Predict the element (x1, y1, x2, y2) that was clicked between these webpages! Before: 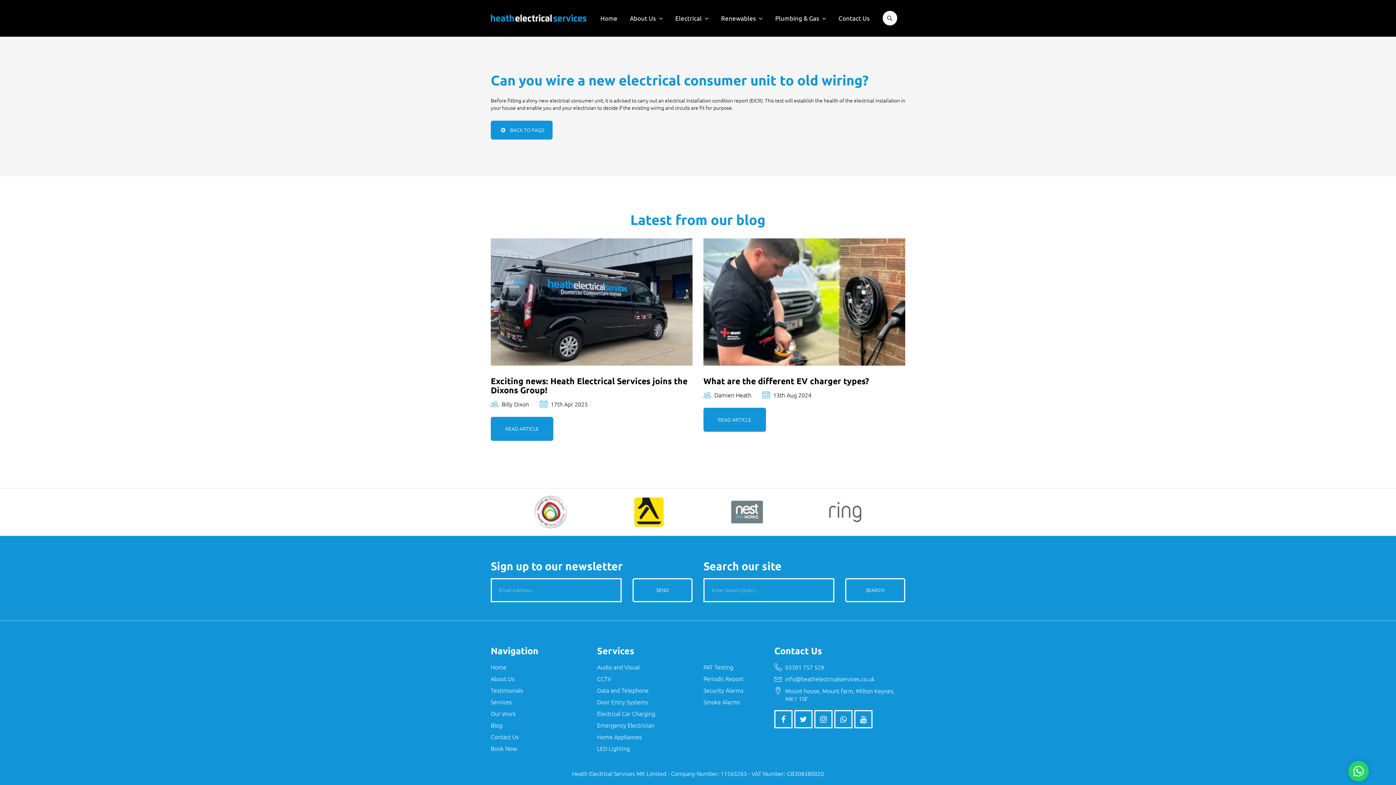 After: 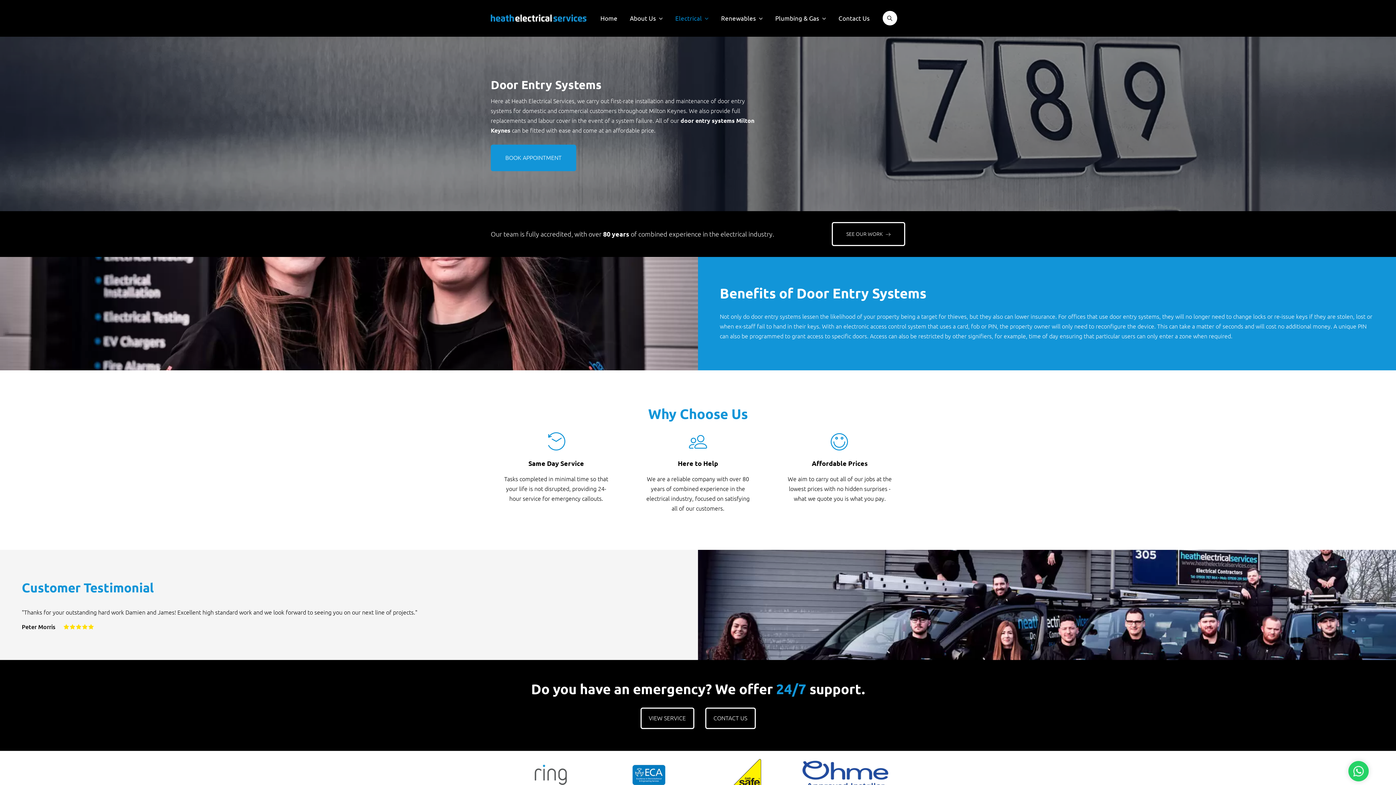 Action: label: Door Entry Systems bbox: (597, 699, 648, 705)